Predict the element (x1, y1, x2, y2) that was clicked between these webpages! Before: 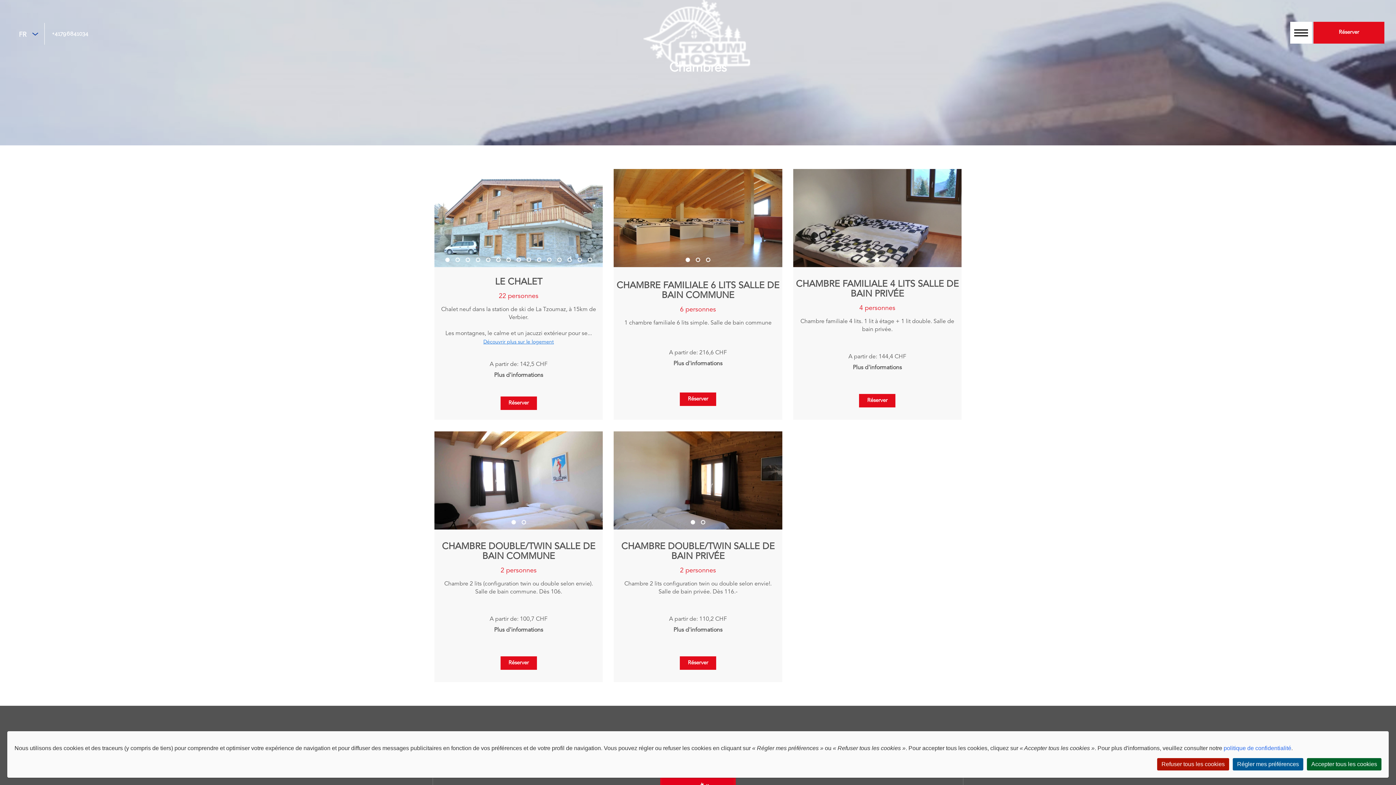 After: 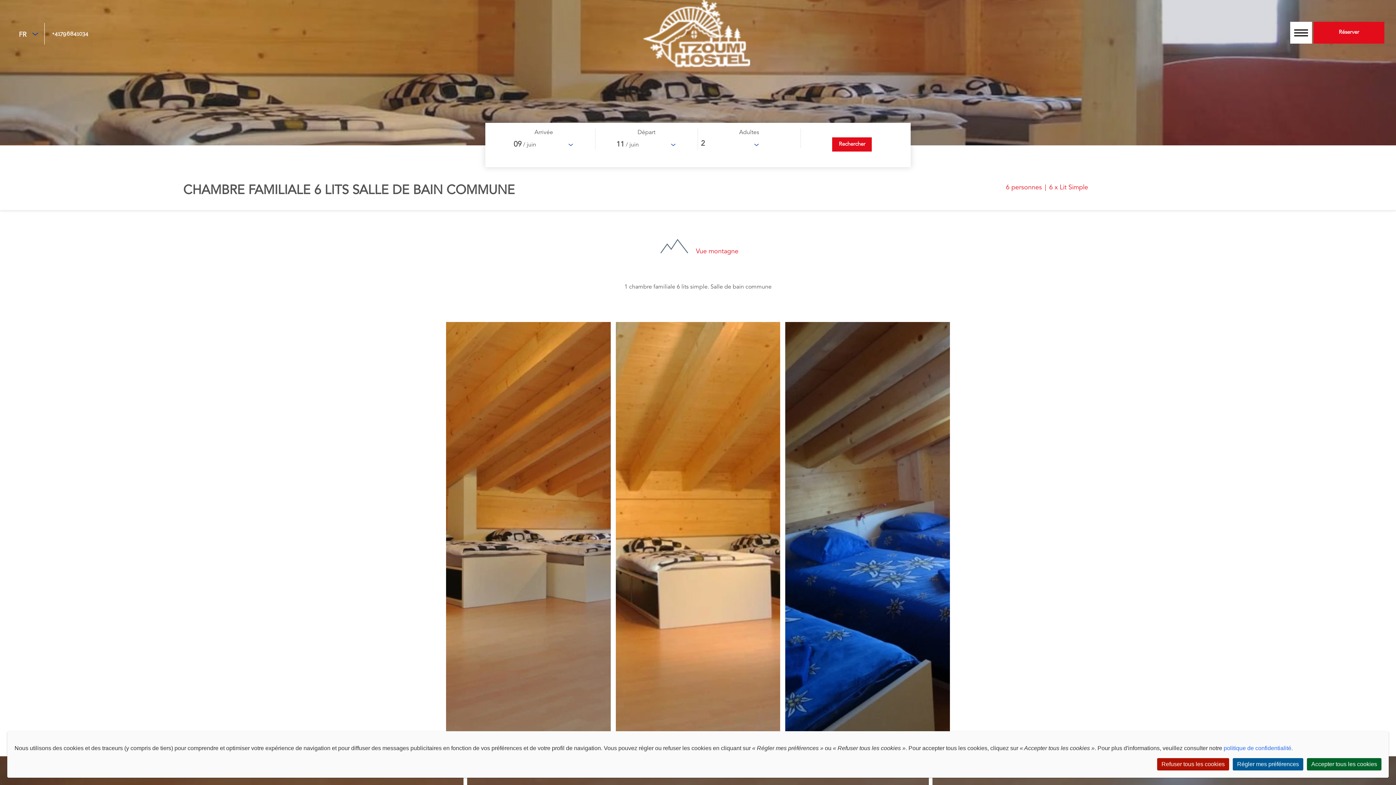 Action: label: Plus d'informations bbox: (673, 361, 722, 366)